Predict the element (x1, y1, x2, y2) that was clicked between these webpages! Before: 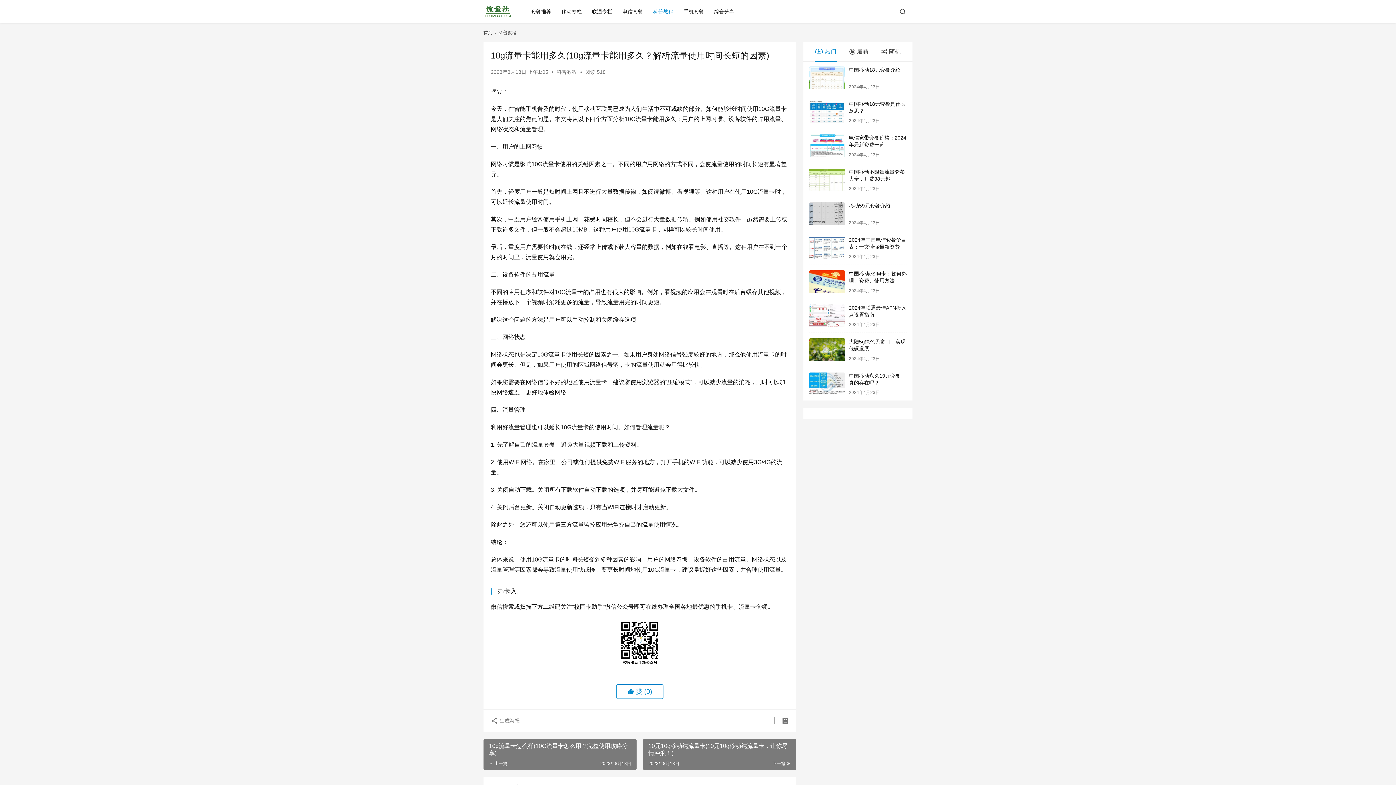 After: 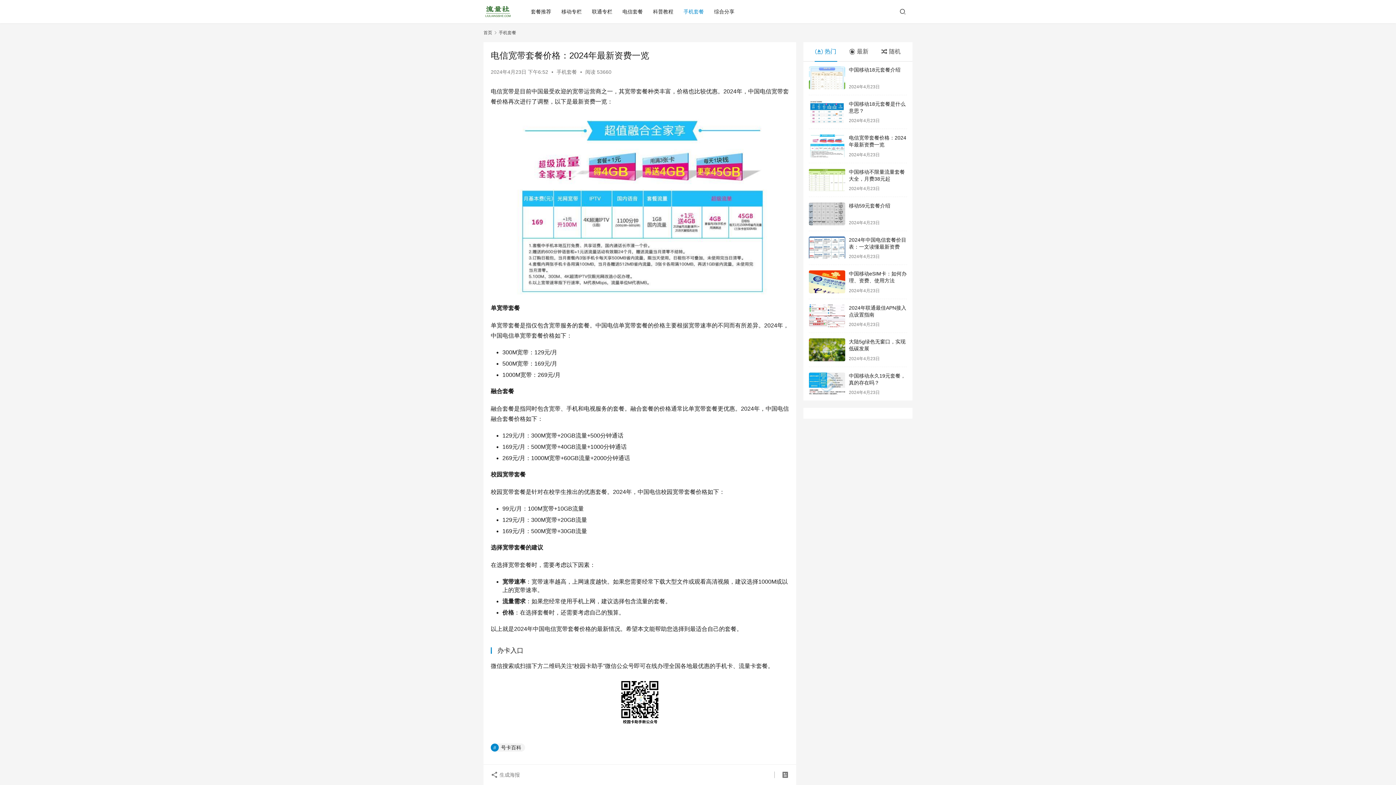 Action: bbox: (809, 134, 845, 157)